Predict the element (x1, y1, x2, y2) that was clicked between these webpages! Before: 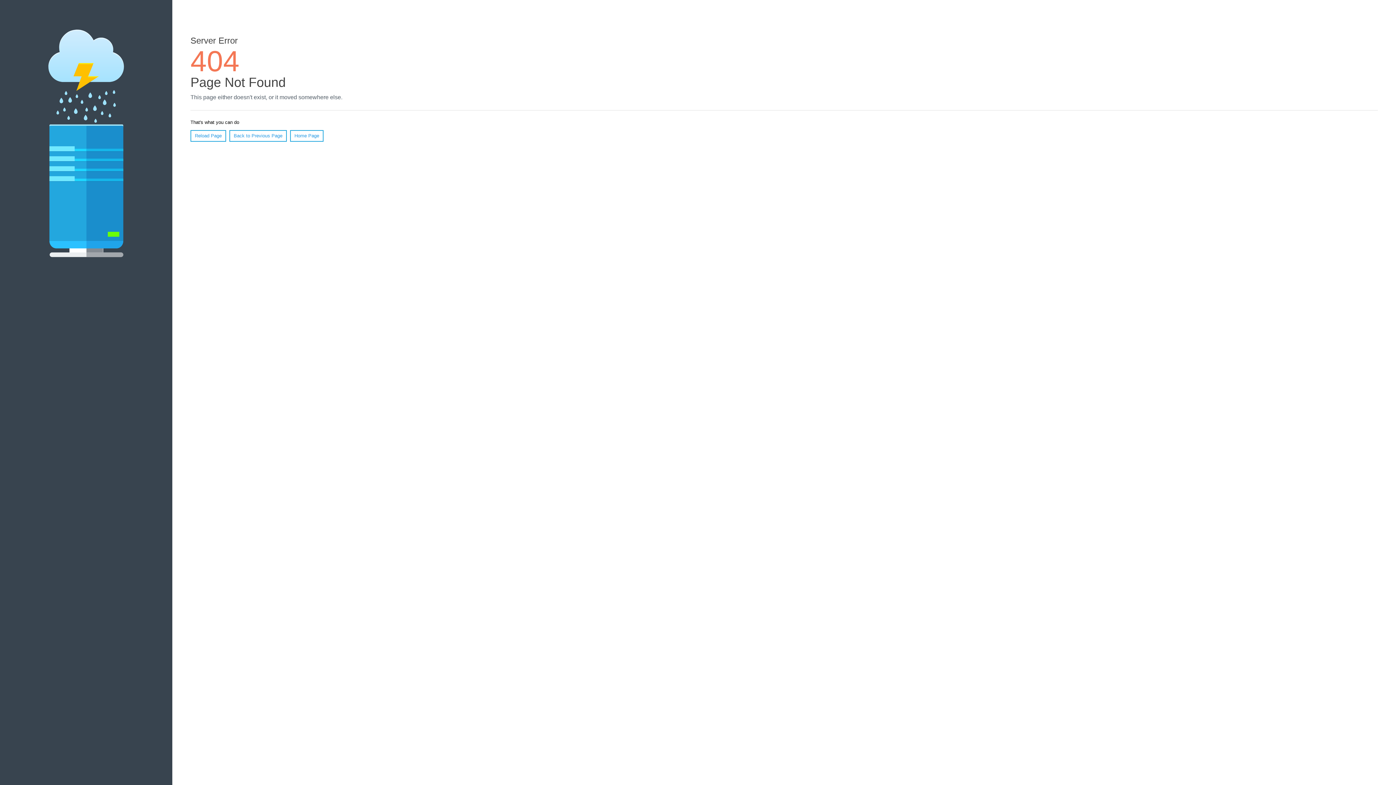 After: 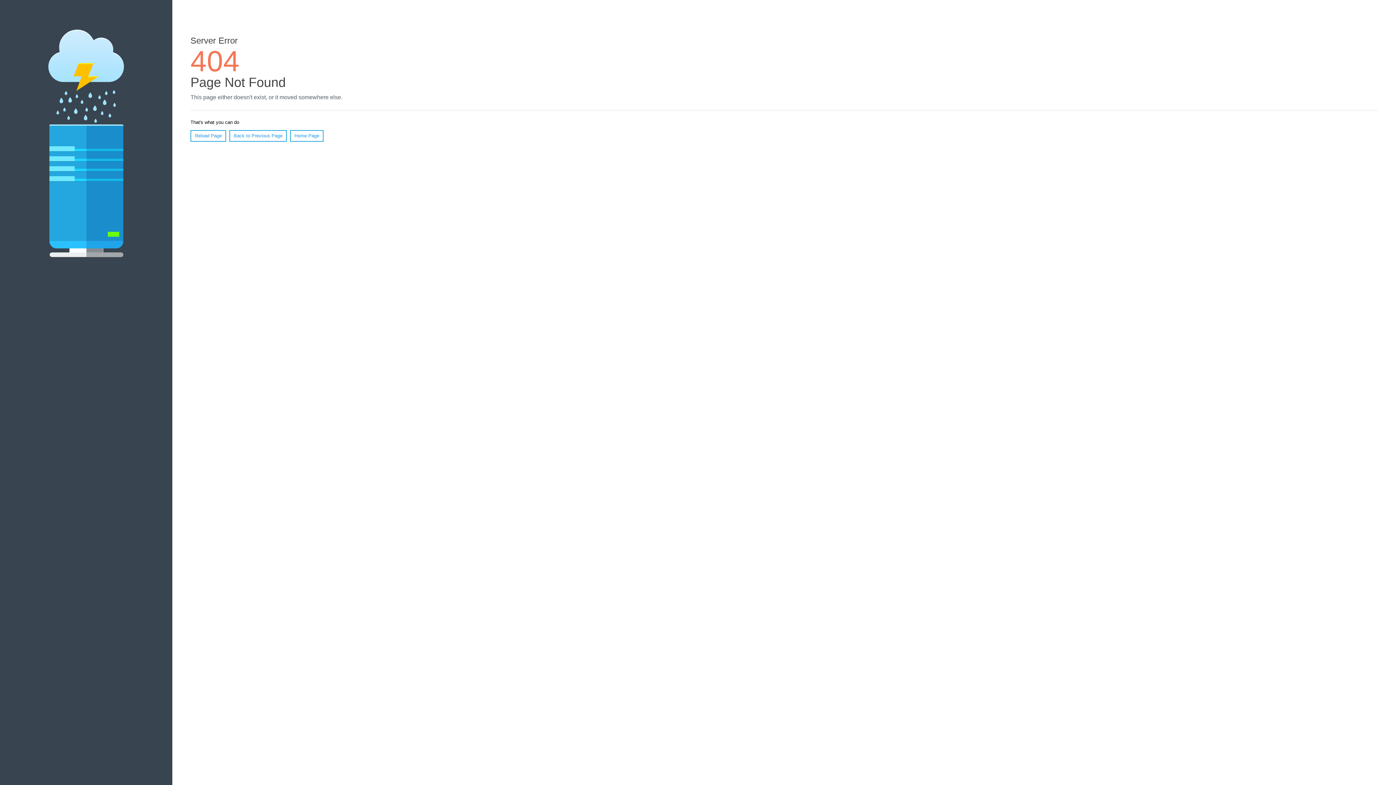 Action: label: Reload Page bbox: (190, 130, 226, 141)